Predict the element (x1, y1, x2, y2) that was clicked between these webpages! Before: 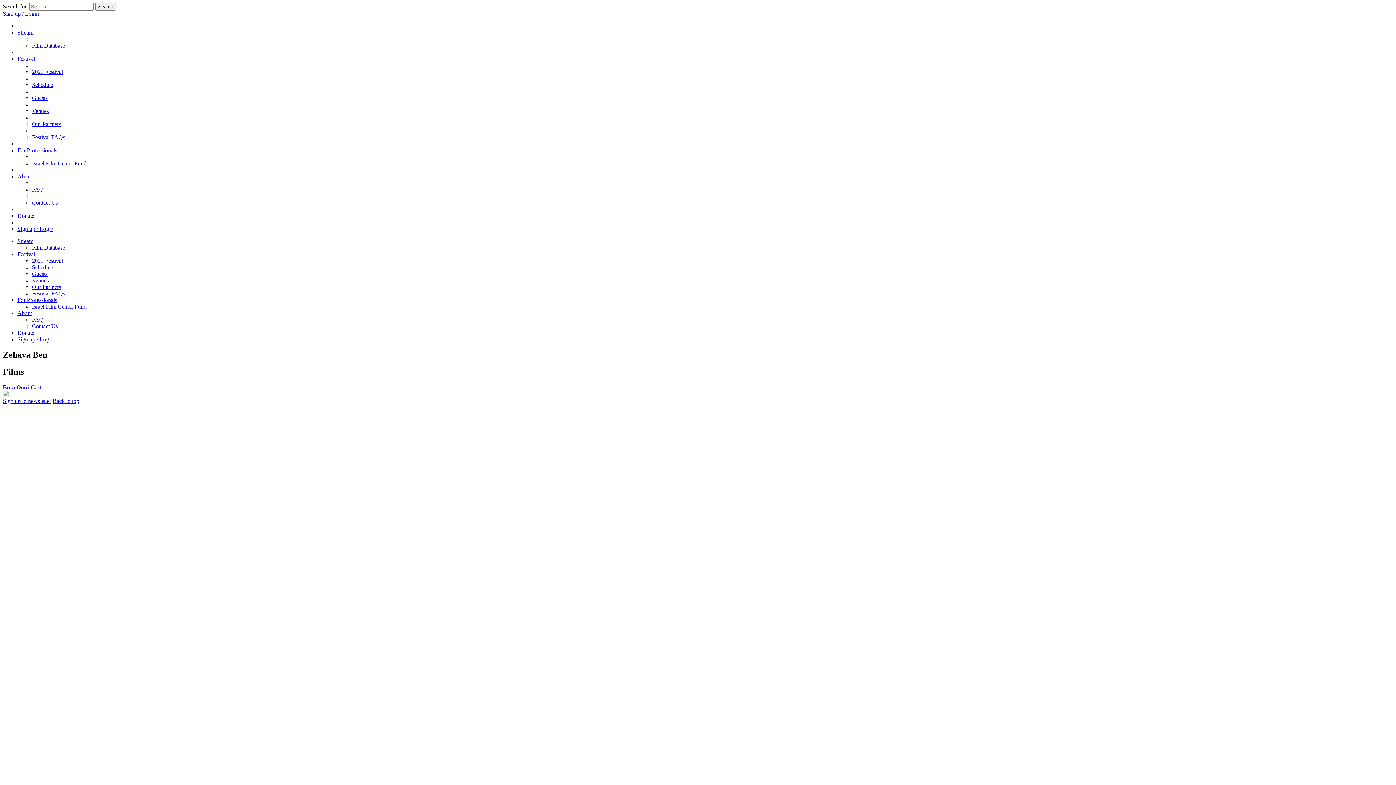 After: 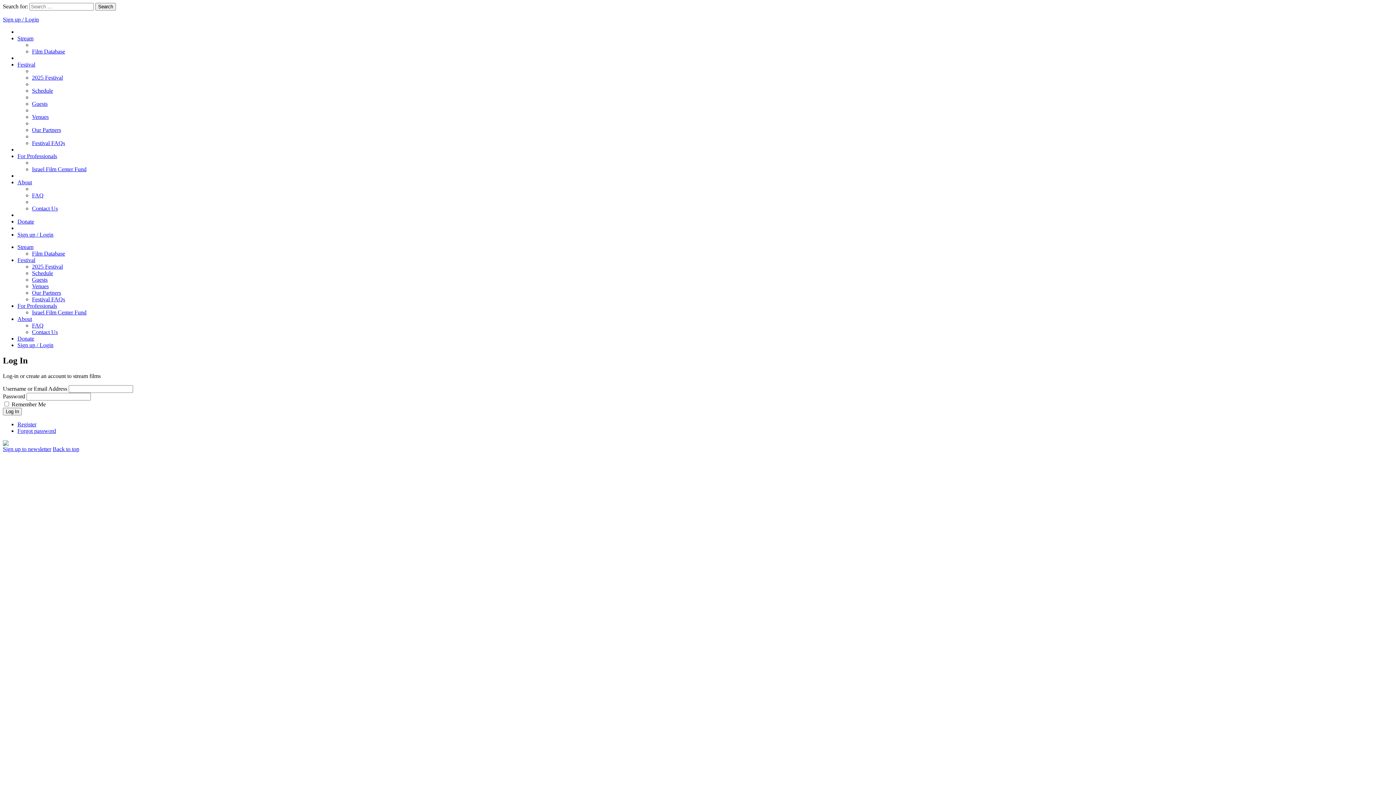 Action: bbox: (2, 10, 38, 16) label: Sign up / Login